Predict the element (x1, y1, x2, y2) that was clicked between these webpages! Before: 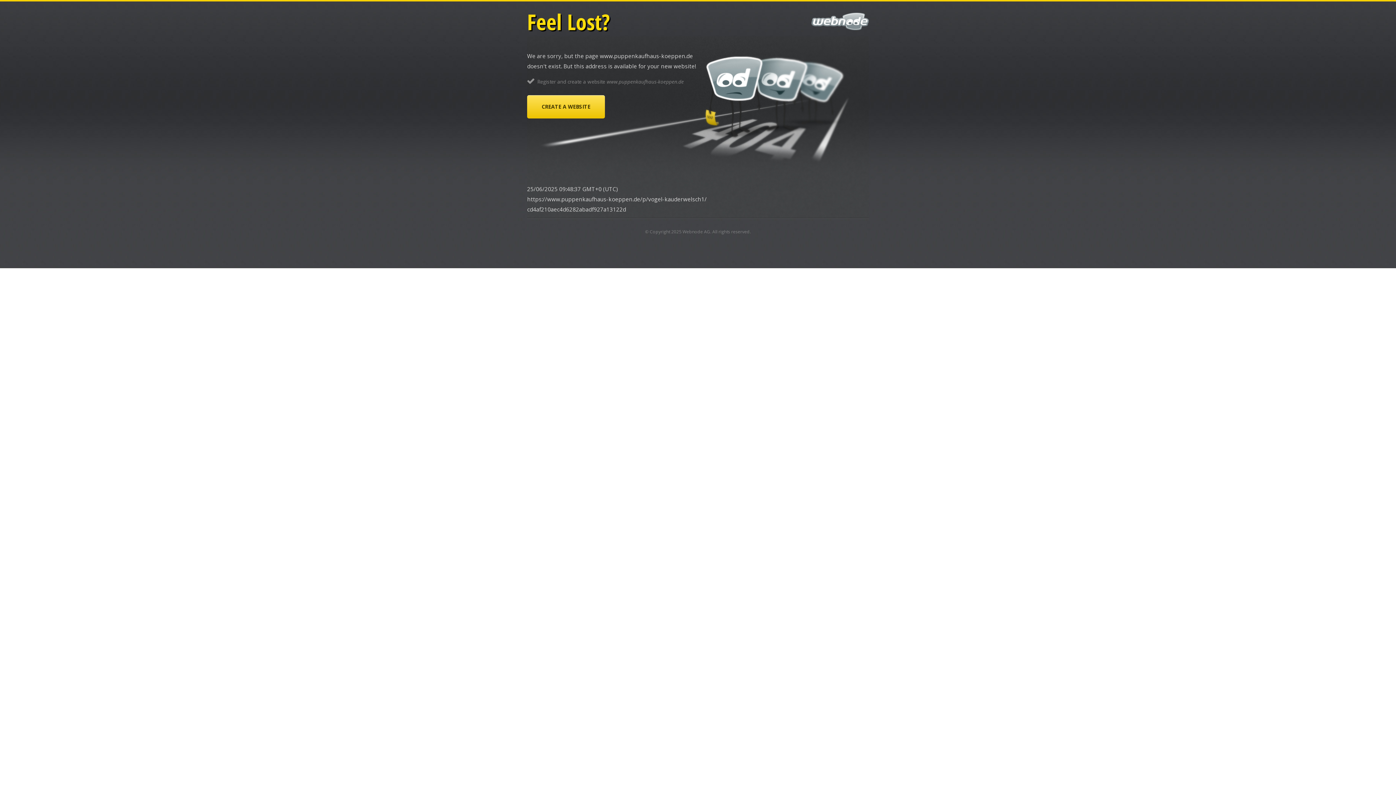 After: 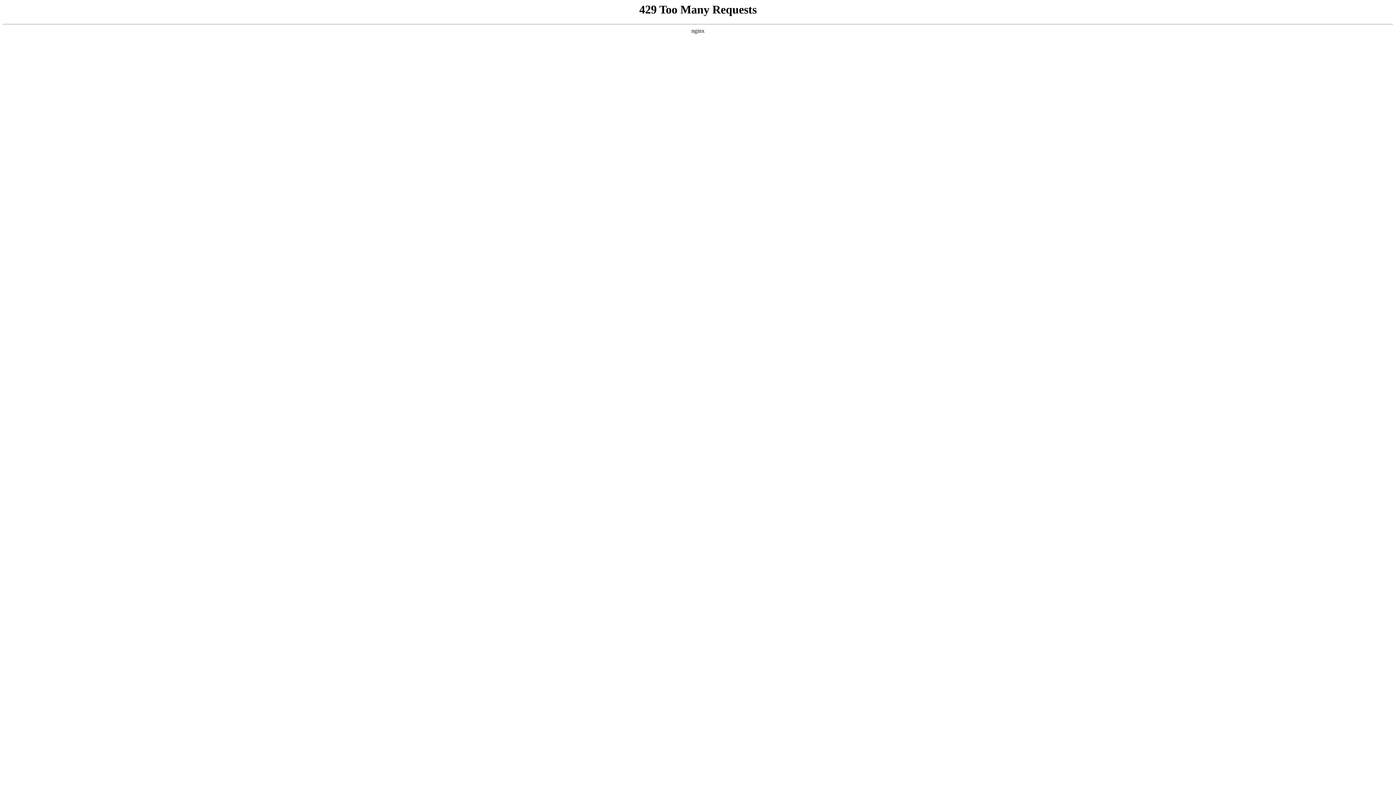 Action: label: CREATE A WEBSITE bbox: (527, 95, 605, 118)